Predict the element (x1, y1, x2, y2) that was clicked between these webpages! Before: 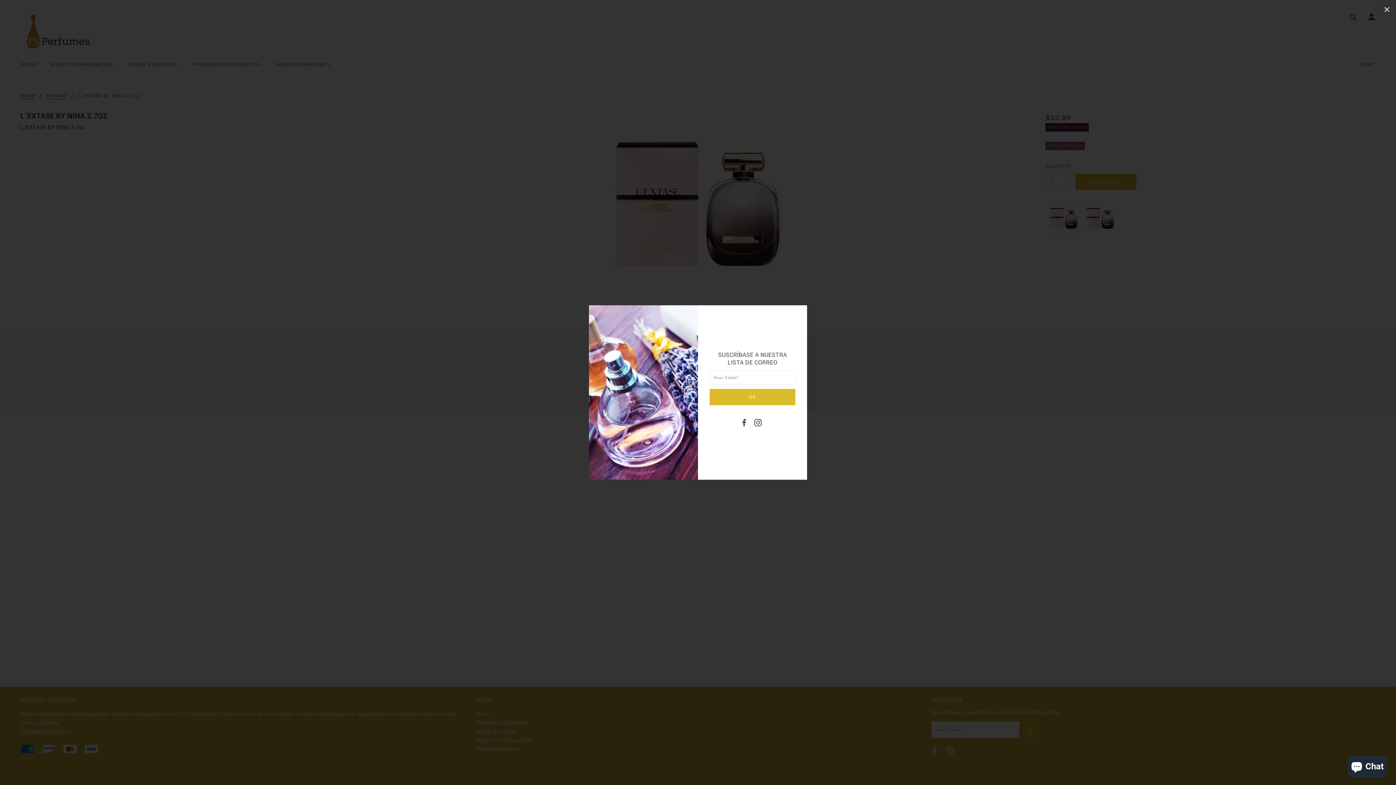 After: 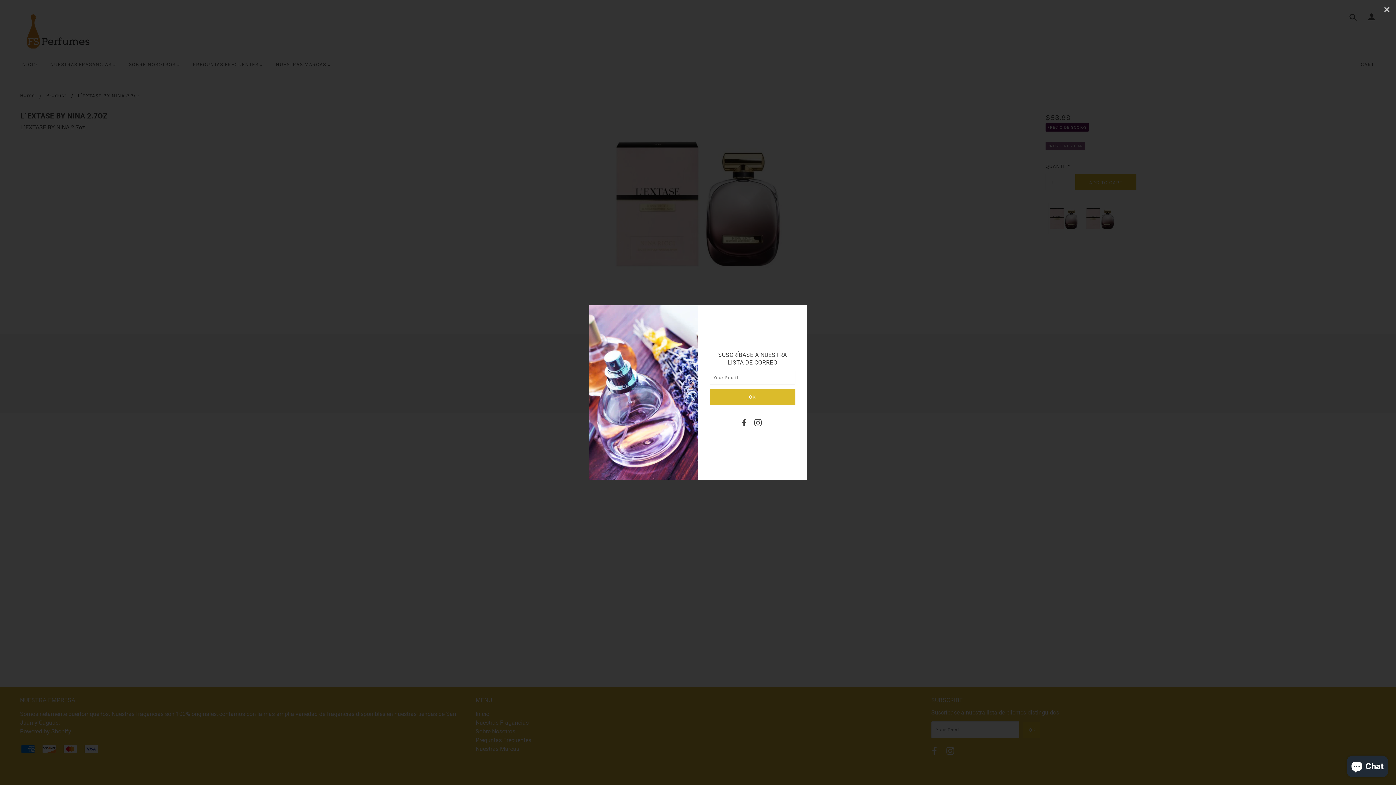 Action: bbox: (741, 418, 747, 428)